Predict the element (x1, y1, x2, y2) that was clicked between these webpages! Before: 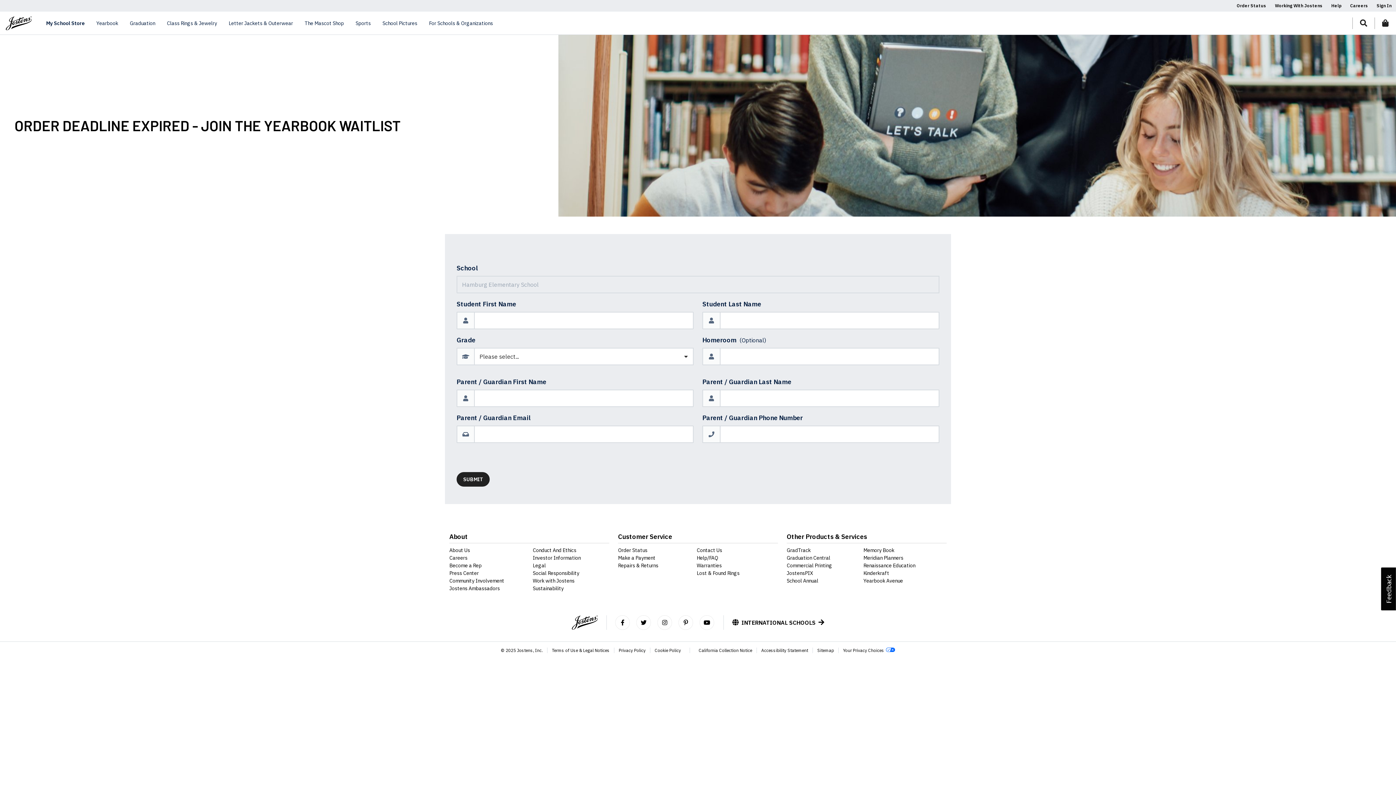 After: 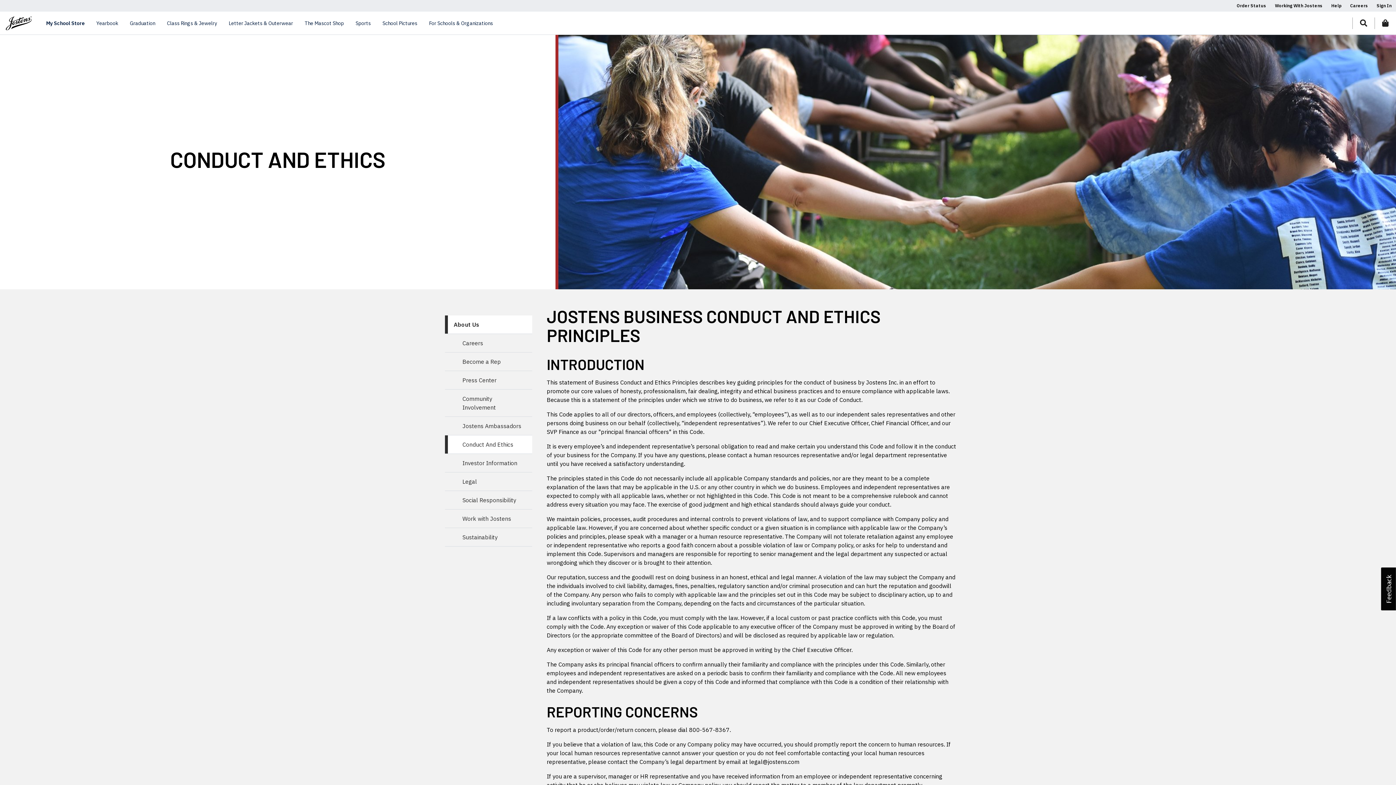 Action: label: Conduct And Ethics footer link bbox: (532, 547, 576, 553)